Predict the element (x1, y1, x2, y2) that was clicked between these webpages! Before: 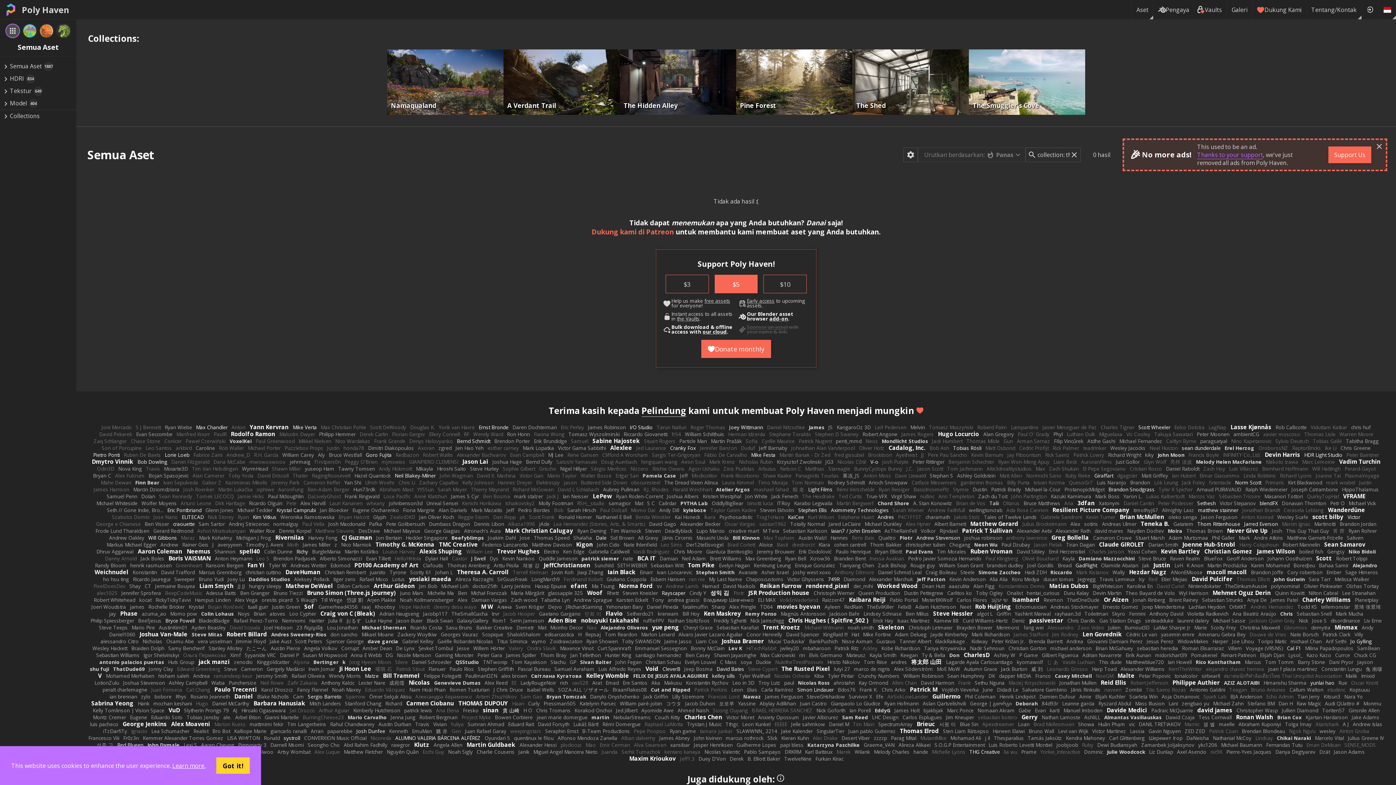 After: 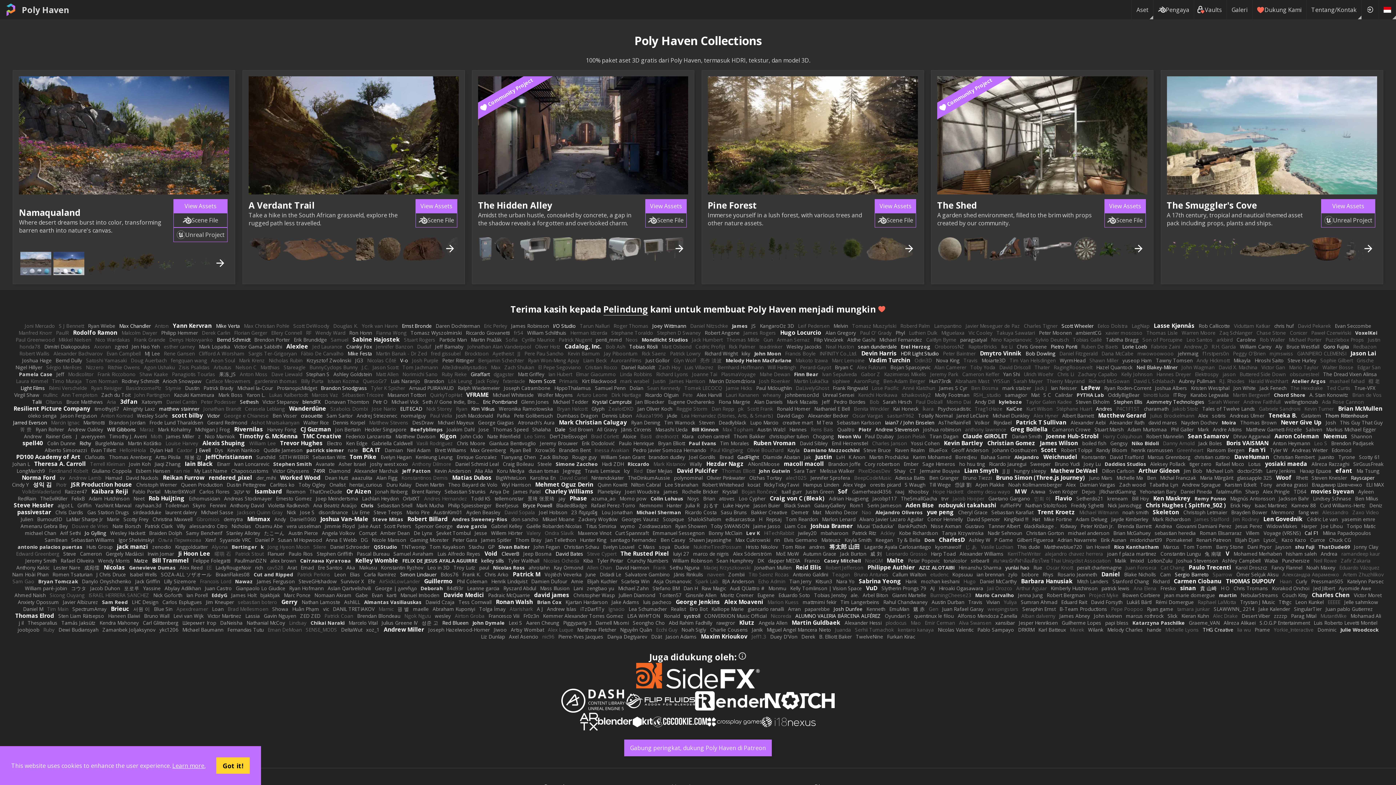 Action: label: Collections bbox: (0, 110, 76, 122)